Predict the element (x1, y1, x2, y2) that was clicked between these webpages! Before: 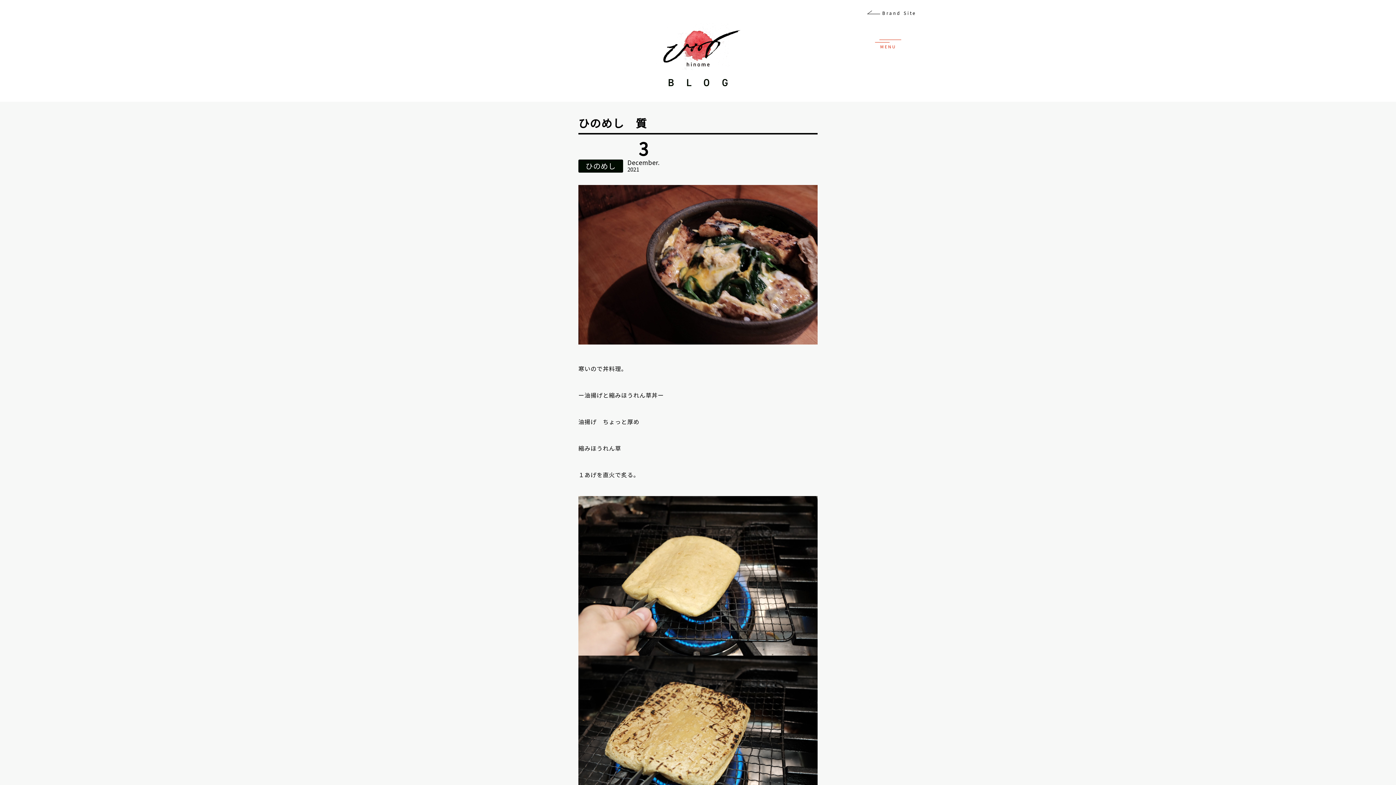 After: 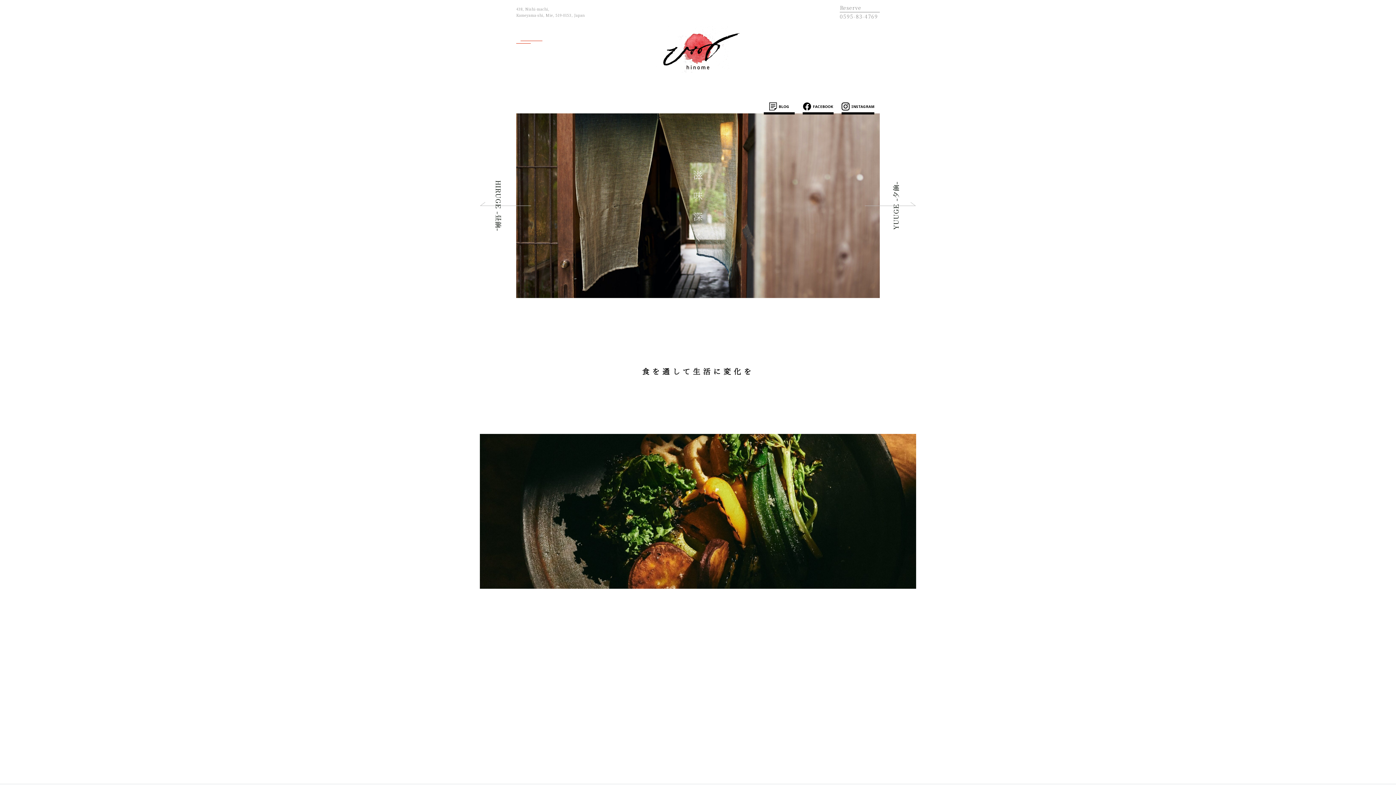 Action: label: Brand Site bbox: (866, 9, 916, 16)